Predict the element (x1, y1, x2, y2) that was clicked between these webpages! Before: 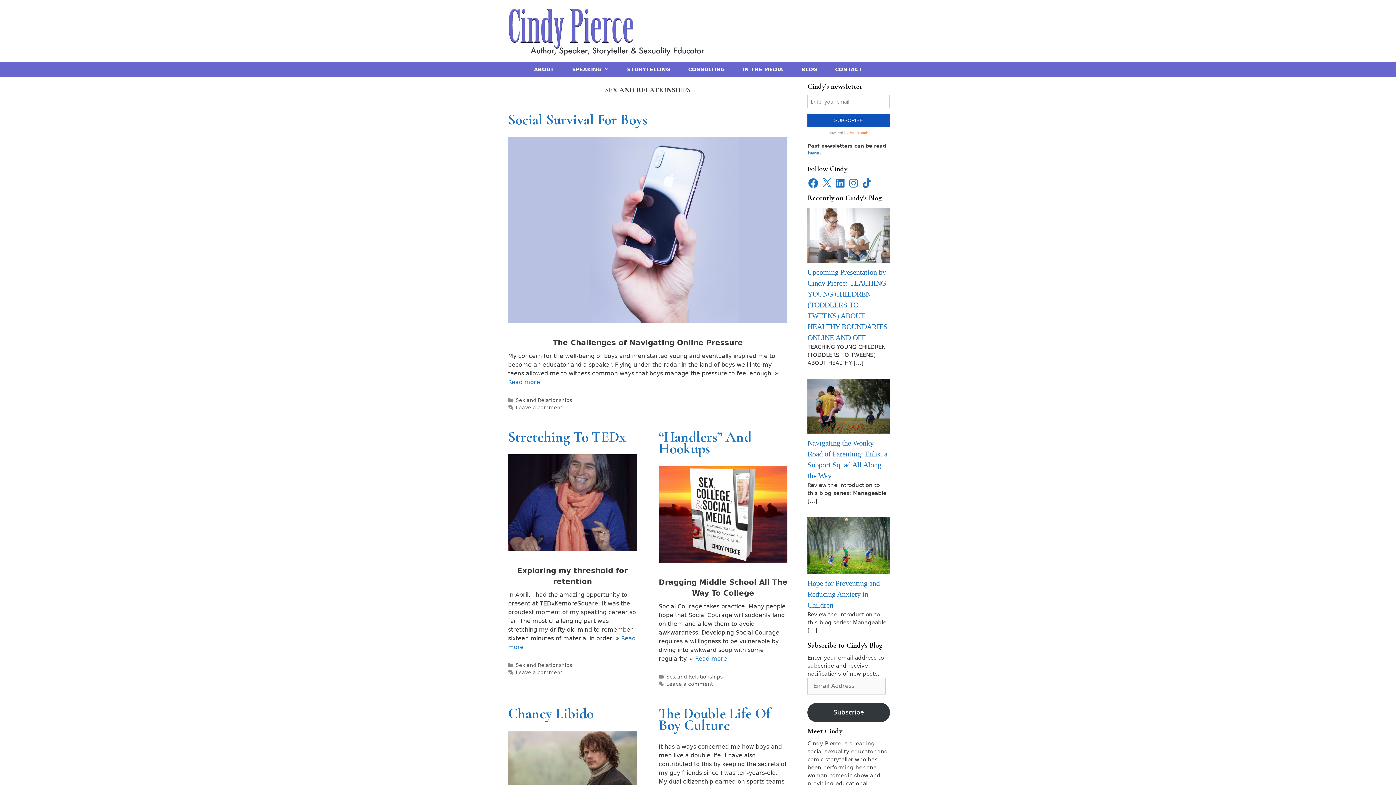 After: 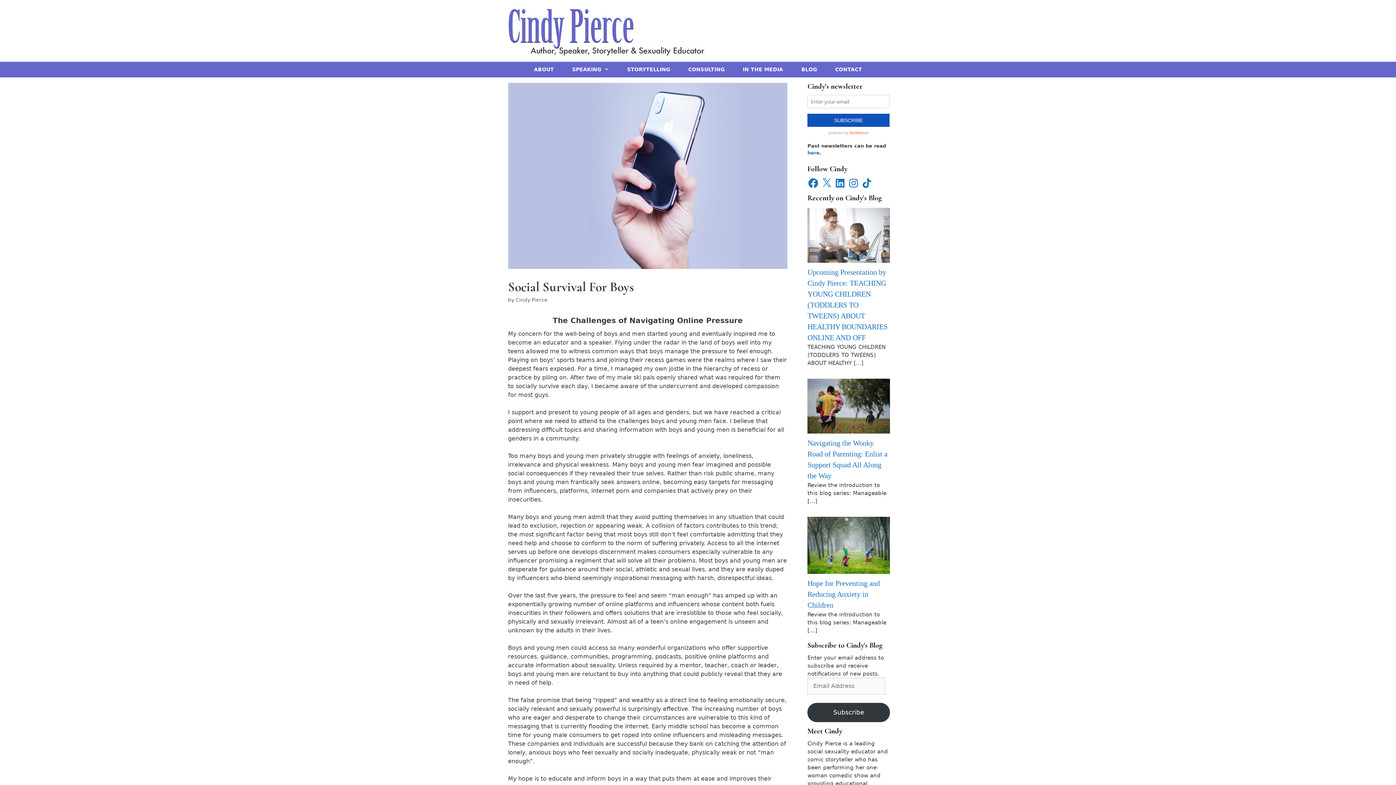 Action: label: Social Survival For Boys bbox: (508, 110, 647, 128)